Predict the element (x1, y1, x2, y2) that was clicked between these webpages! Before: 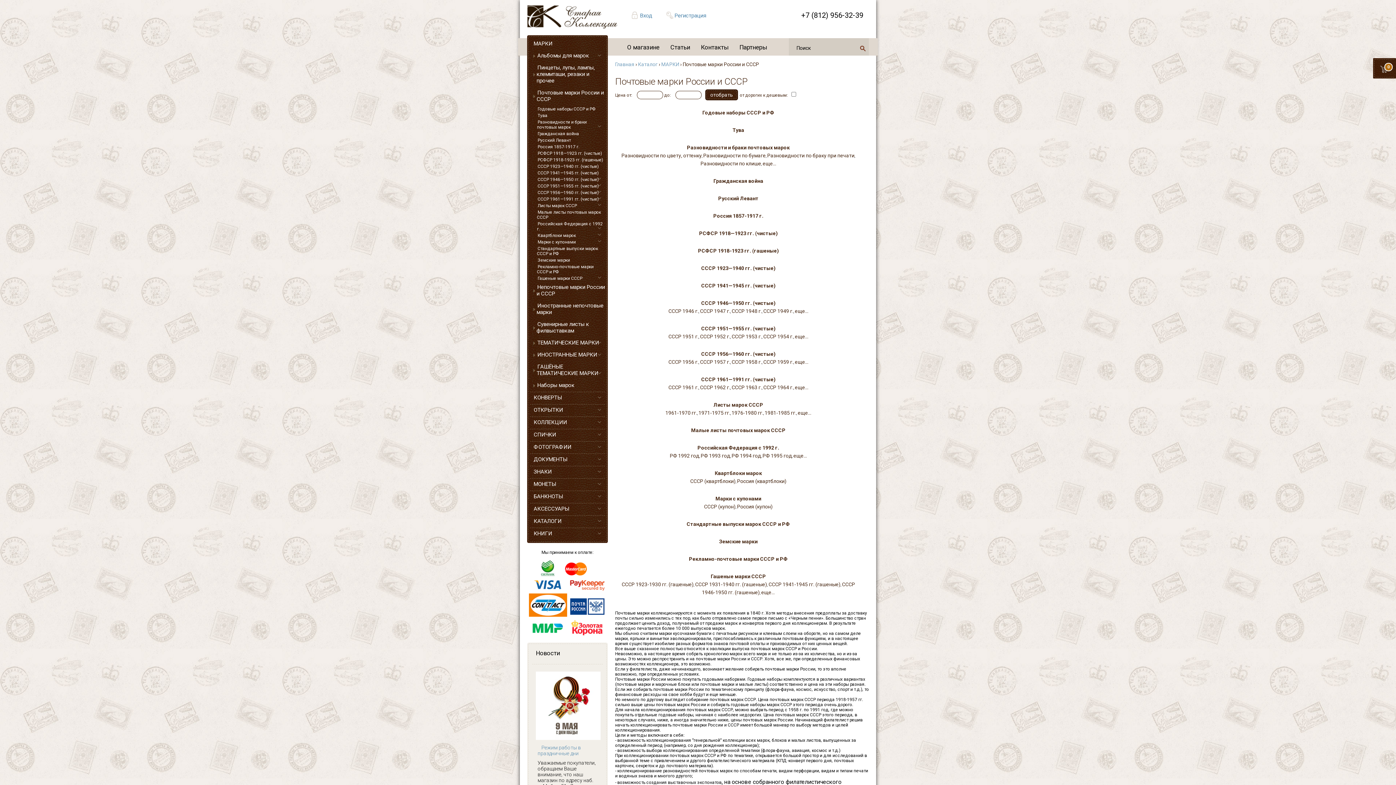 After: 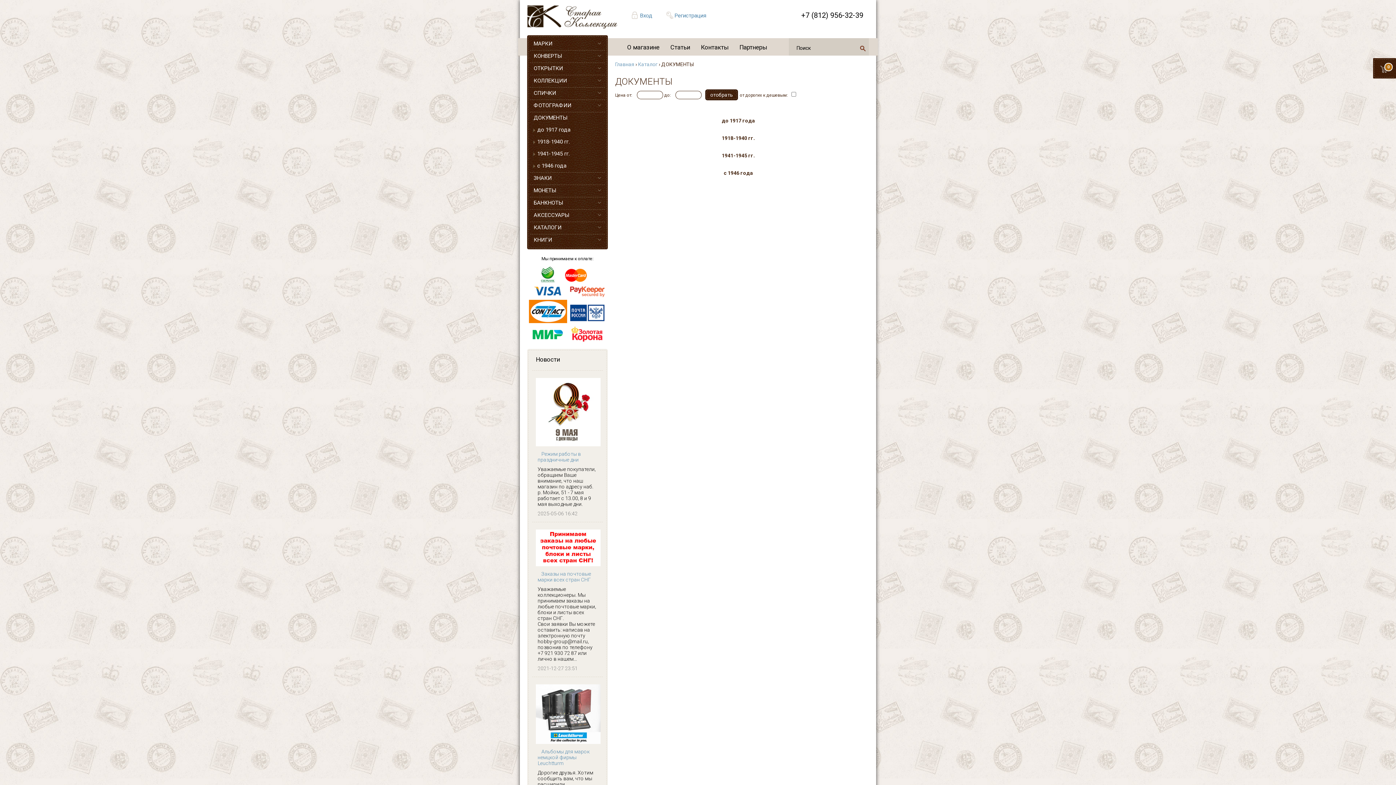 Action: label: ДОКУМЕНТЫ bbox: (530, 454, 605, 466)